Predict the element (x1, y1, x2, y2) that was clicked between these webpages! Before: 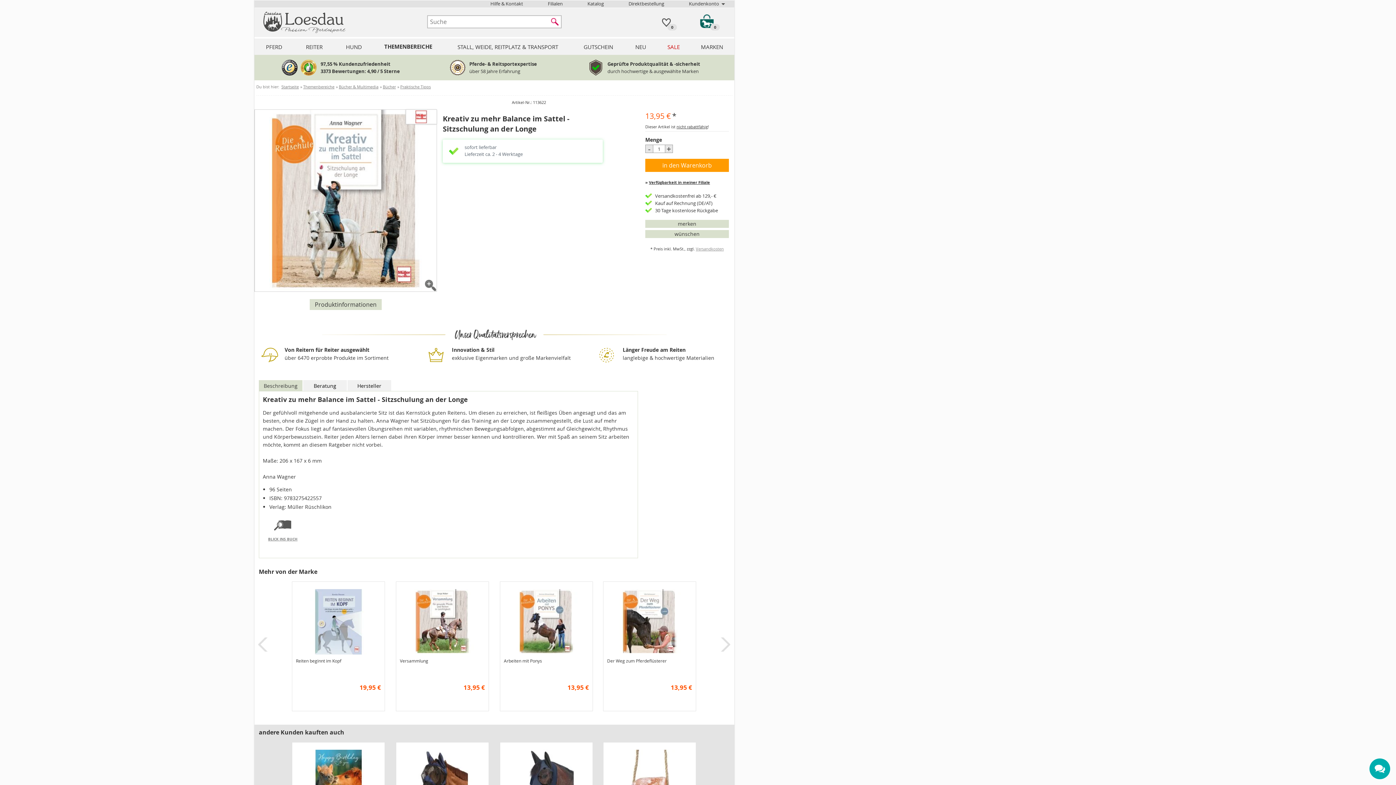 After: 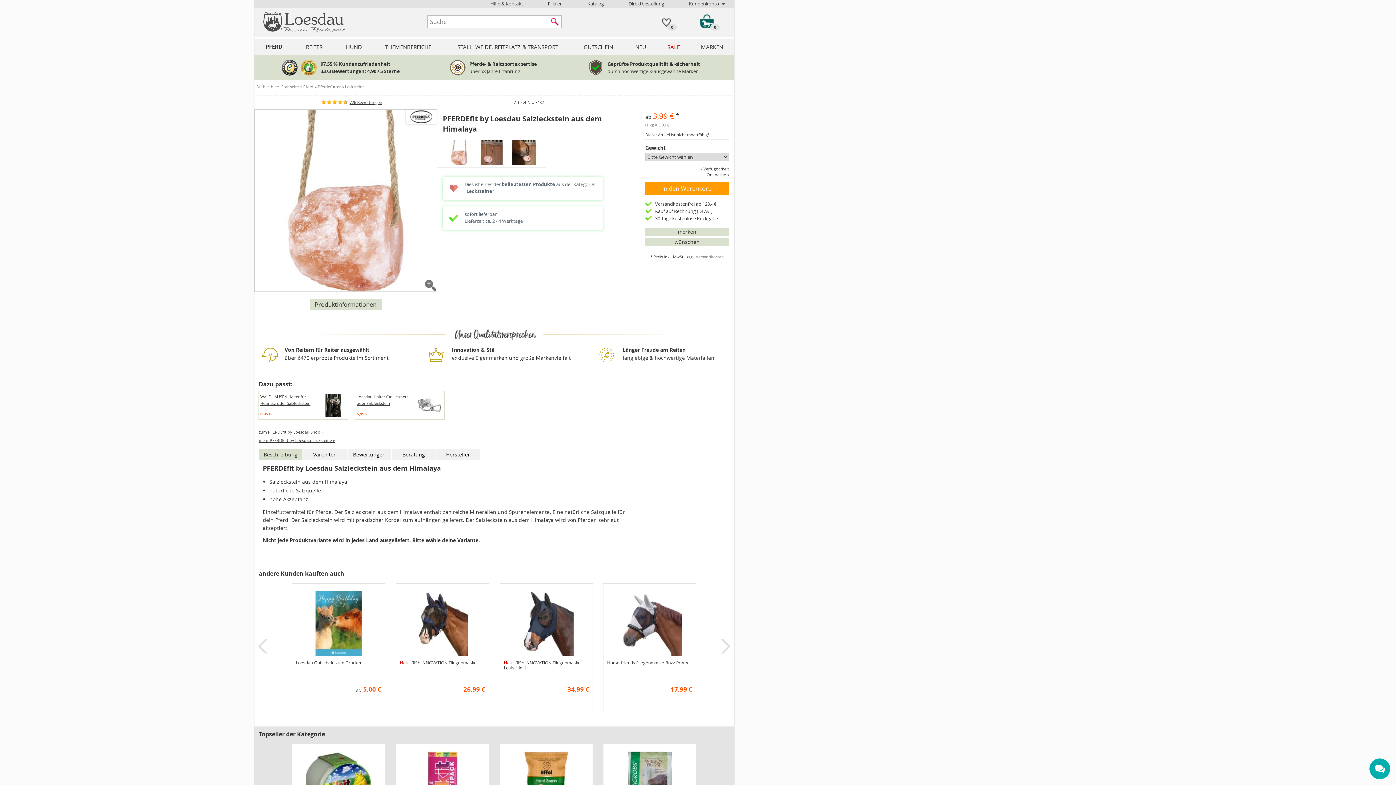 Action: bbox: (616, 746, 683, 818)